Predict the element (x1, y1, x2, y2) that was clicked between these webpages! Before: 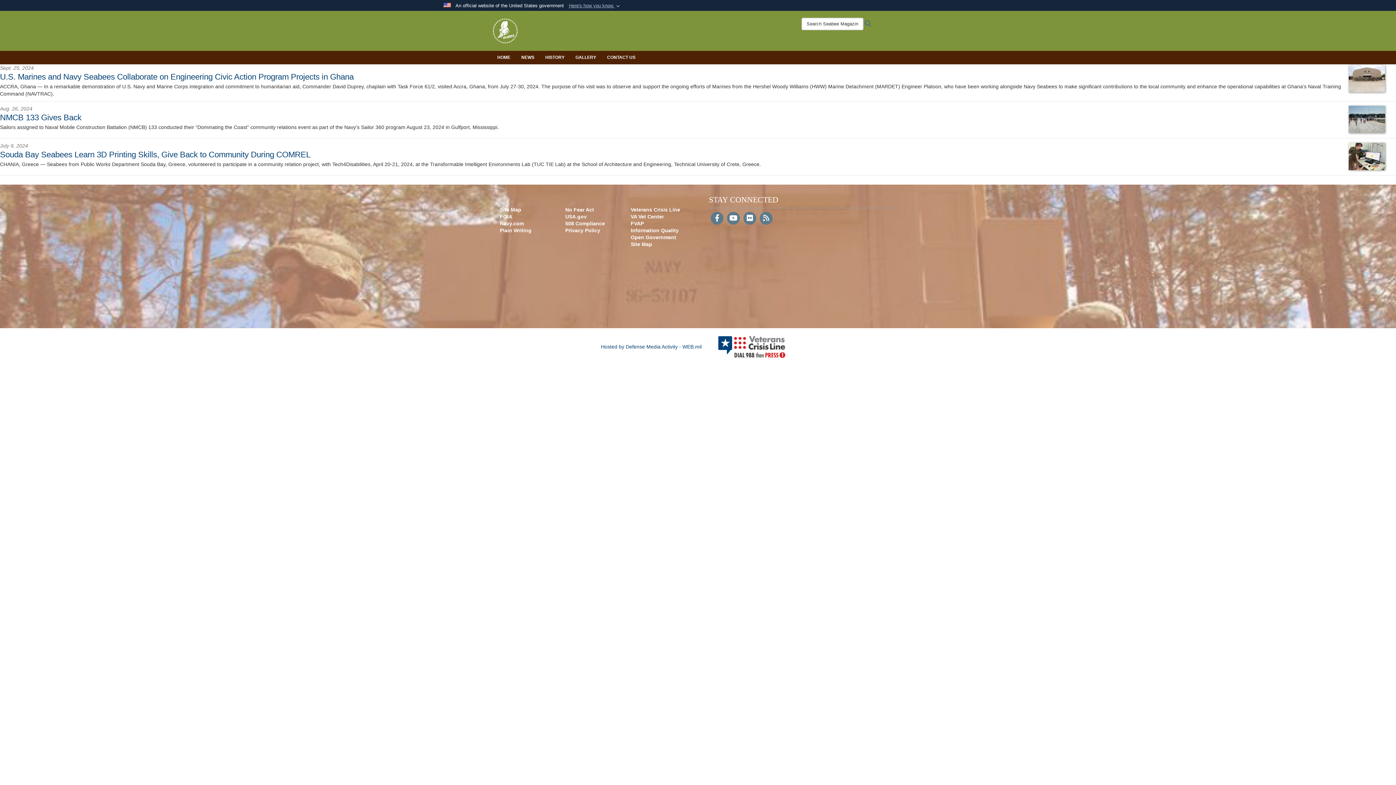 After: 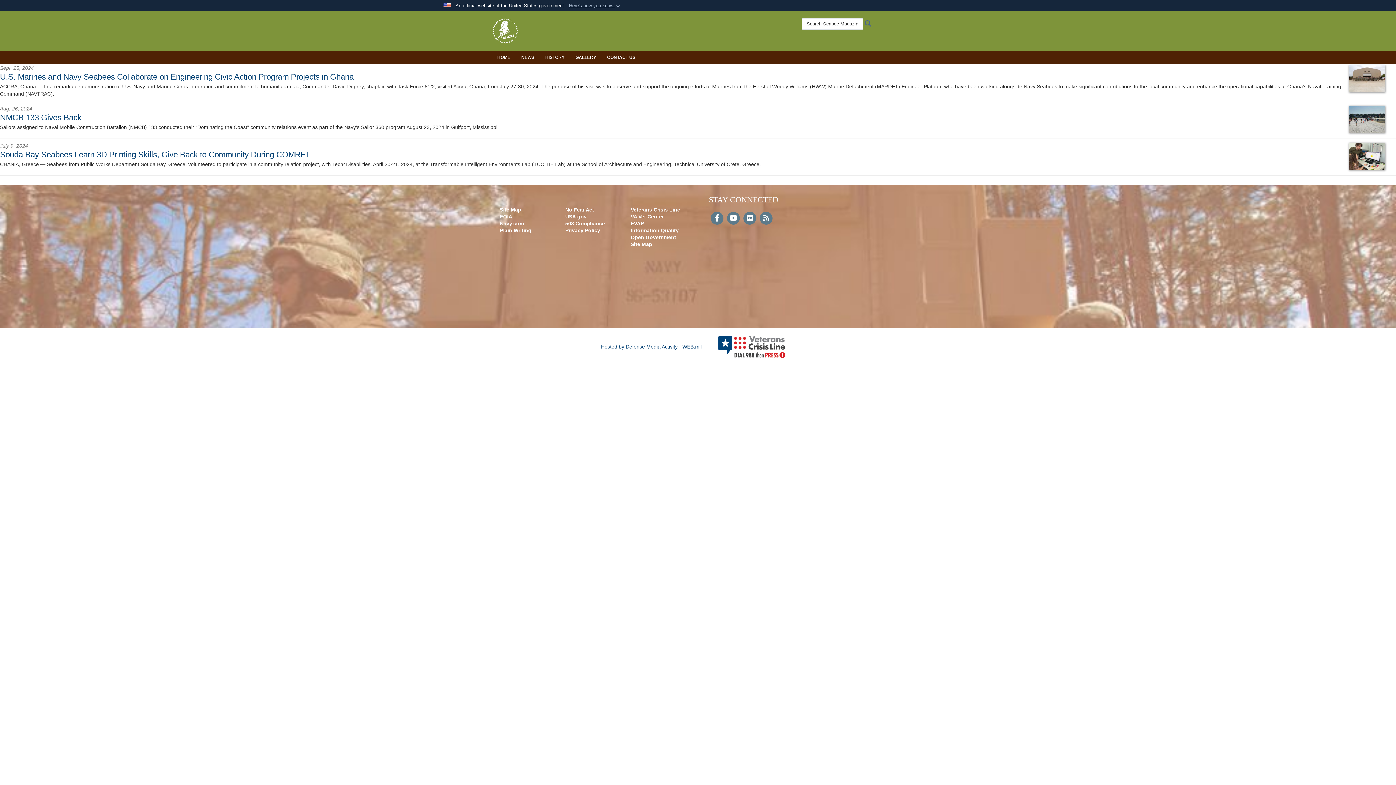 Action: bbox: (708, 344, 795, 349)